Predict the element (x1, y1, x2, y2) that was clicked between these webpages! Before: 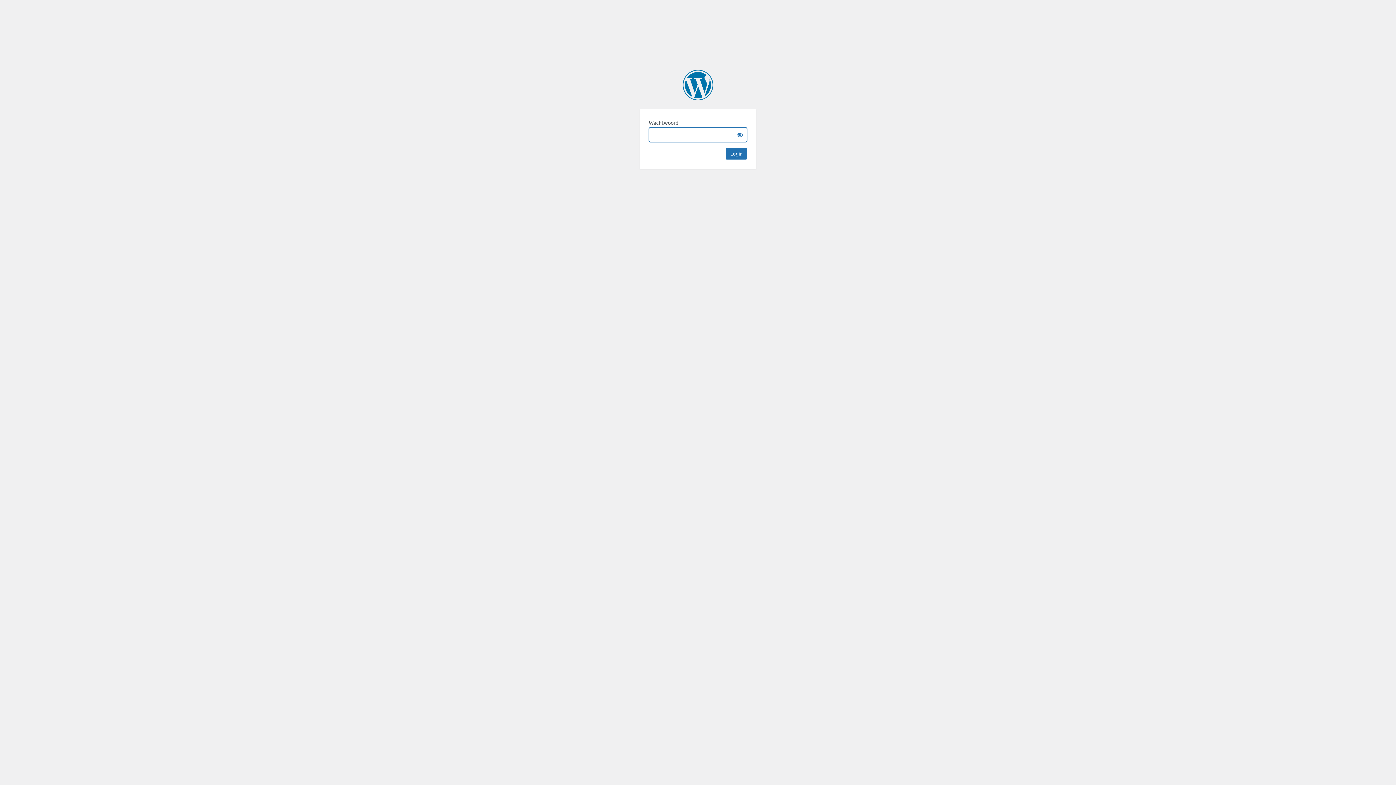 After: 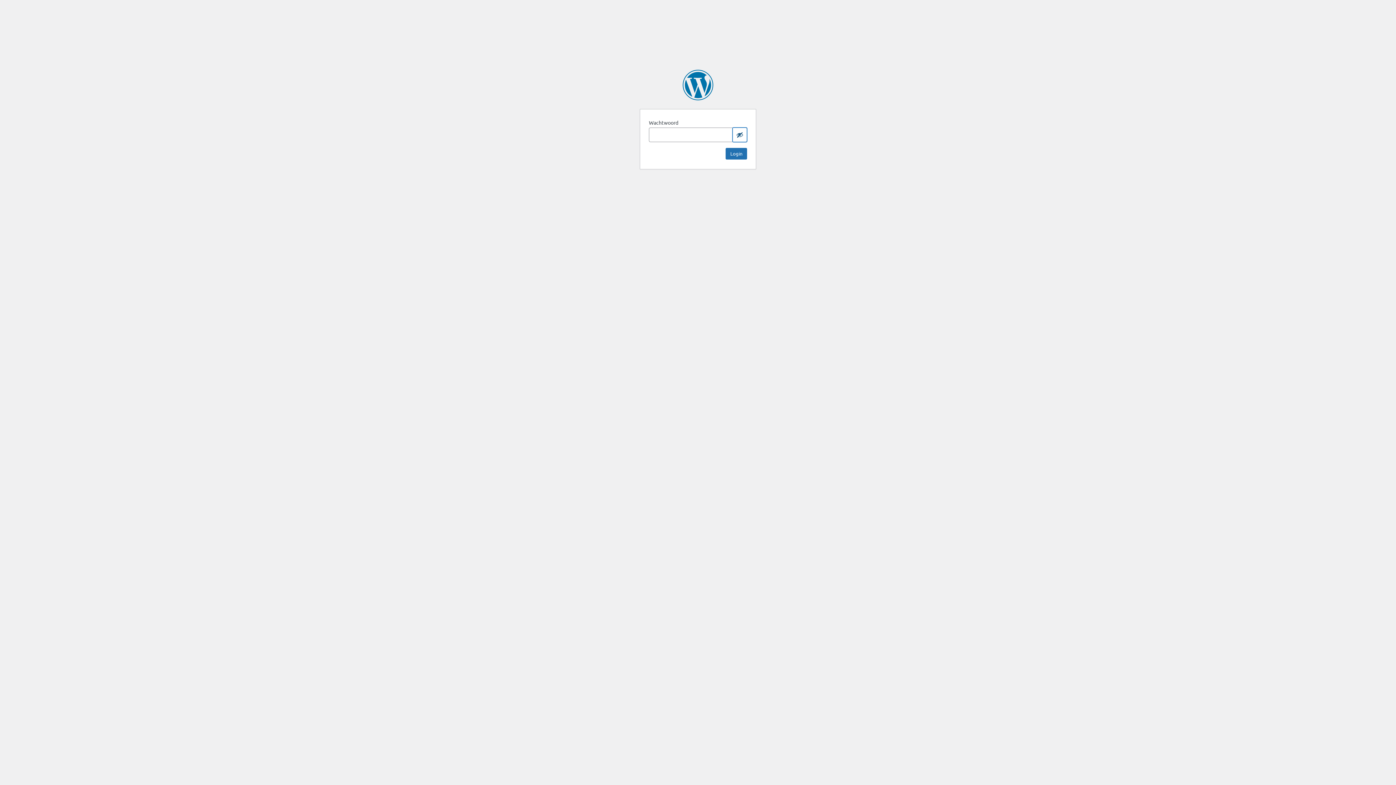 Action: label: Show password bbox: (732, 127, 747, 142)